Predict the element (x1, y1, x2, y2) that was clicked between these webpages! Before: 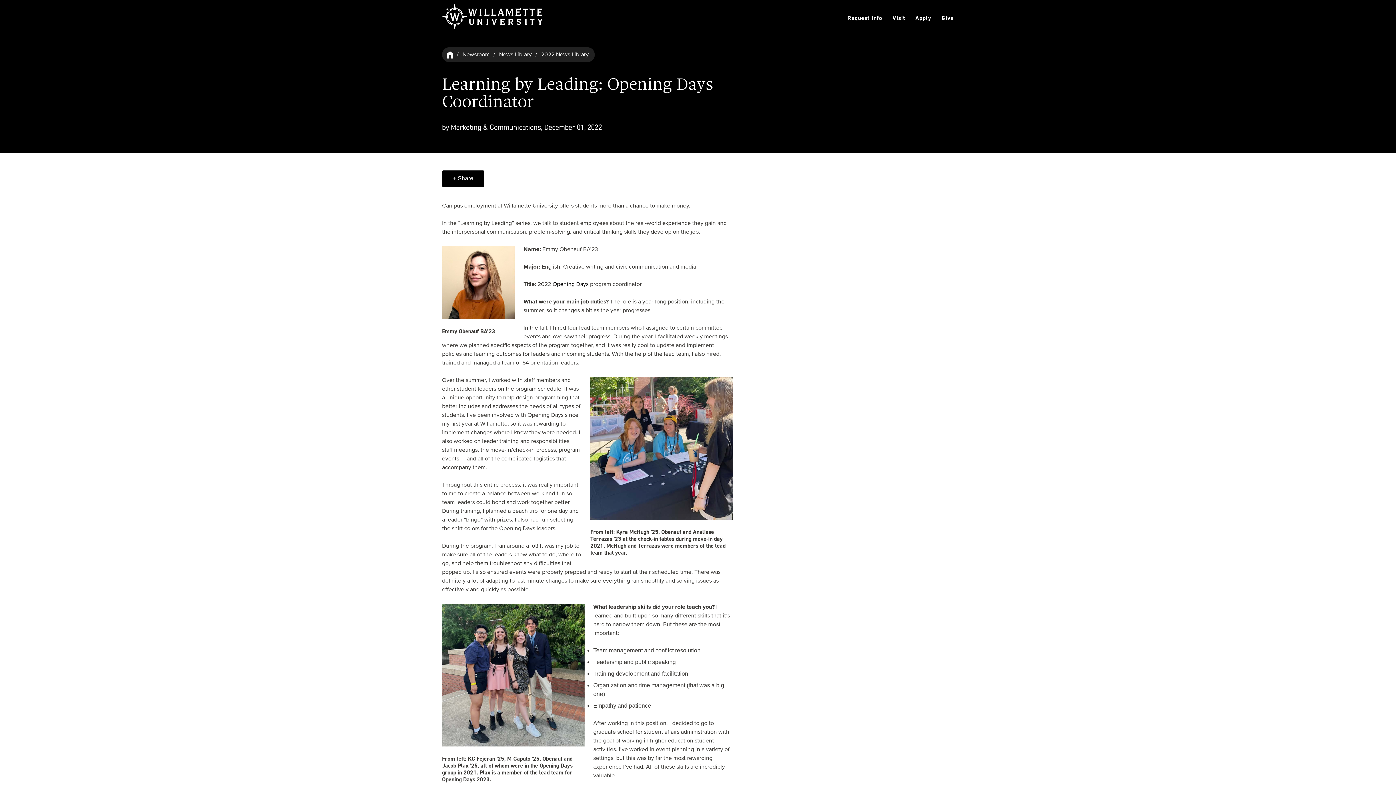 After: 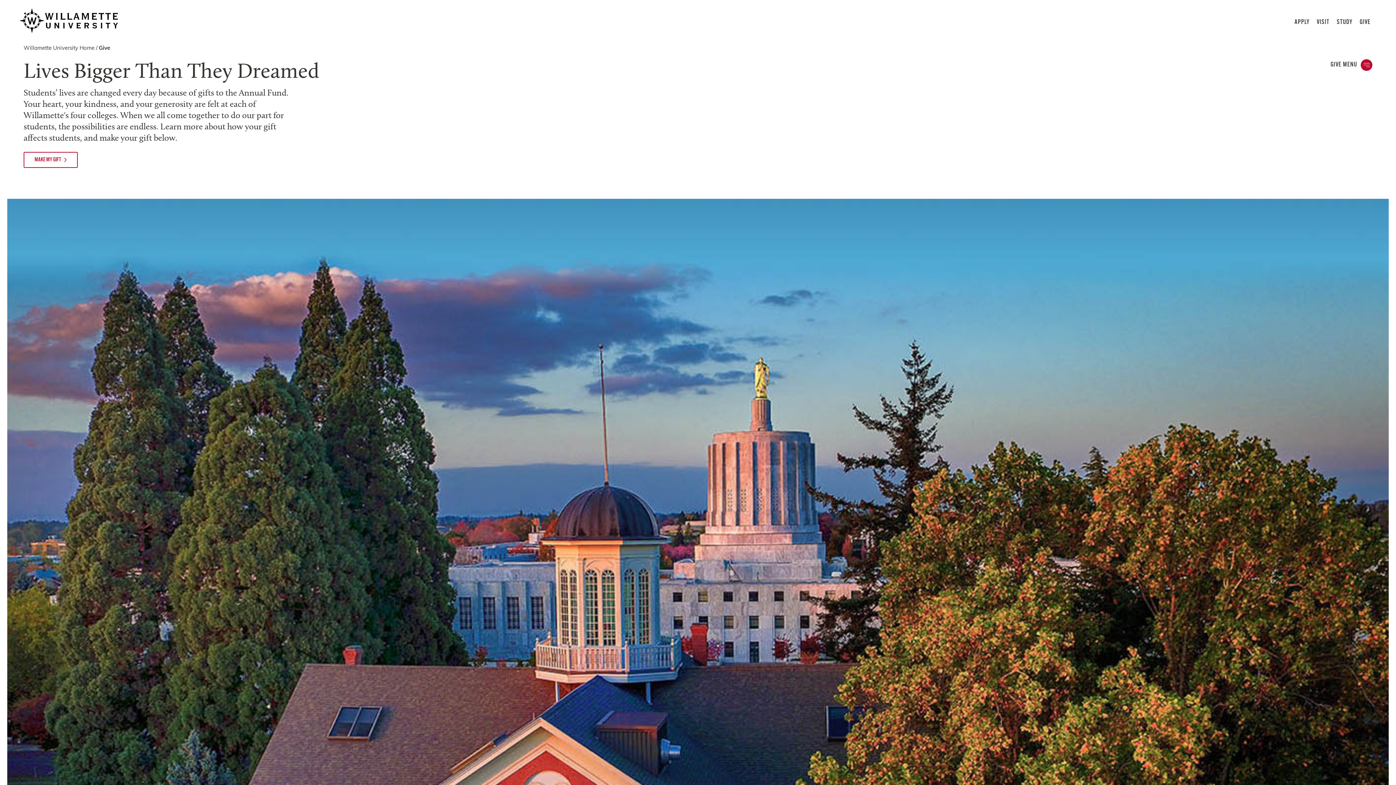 Action: bbox: (941, 14, 954, 21) label: Give